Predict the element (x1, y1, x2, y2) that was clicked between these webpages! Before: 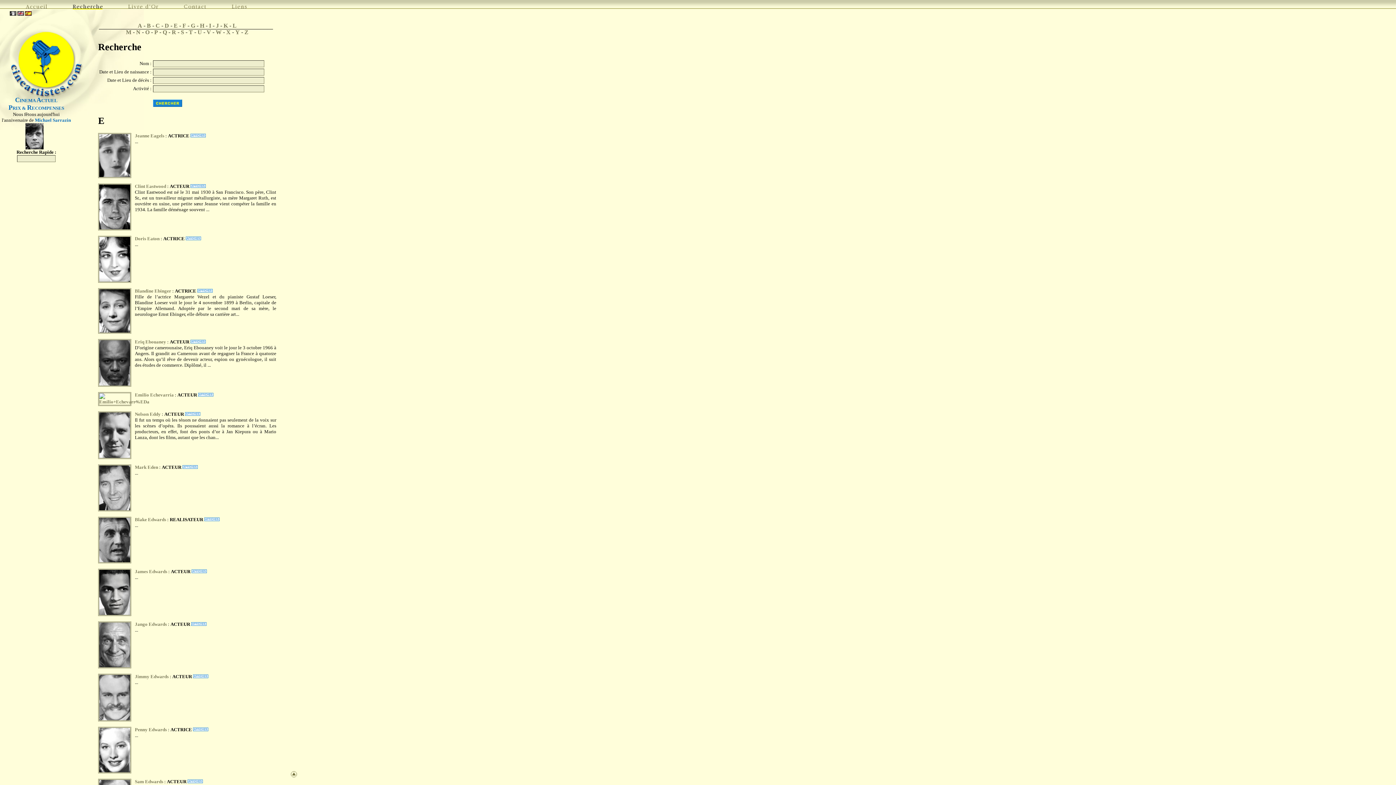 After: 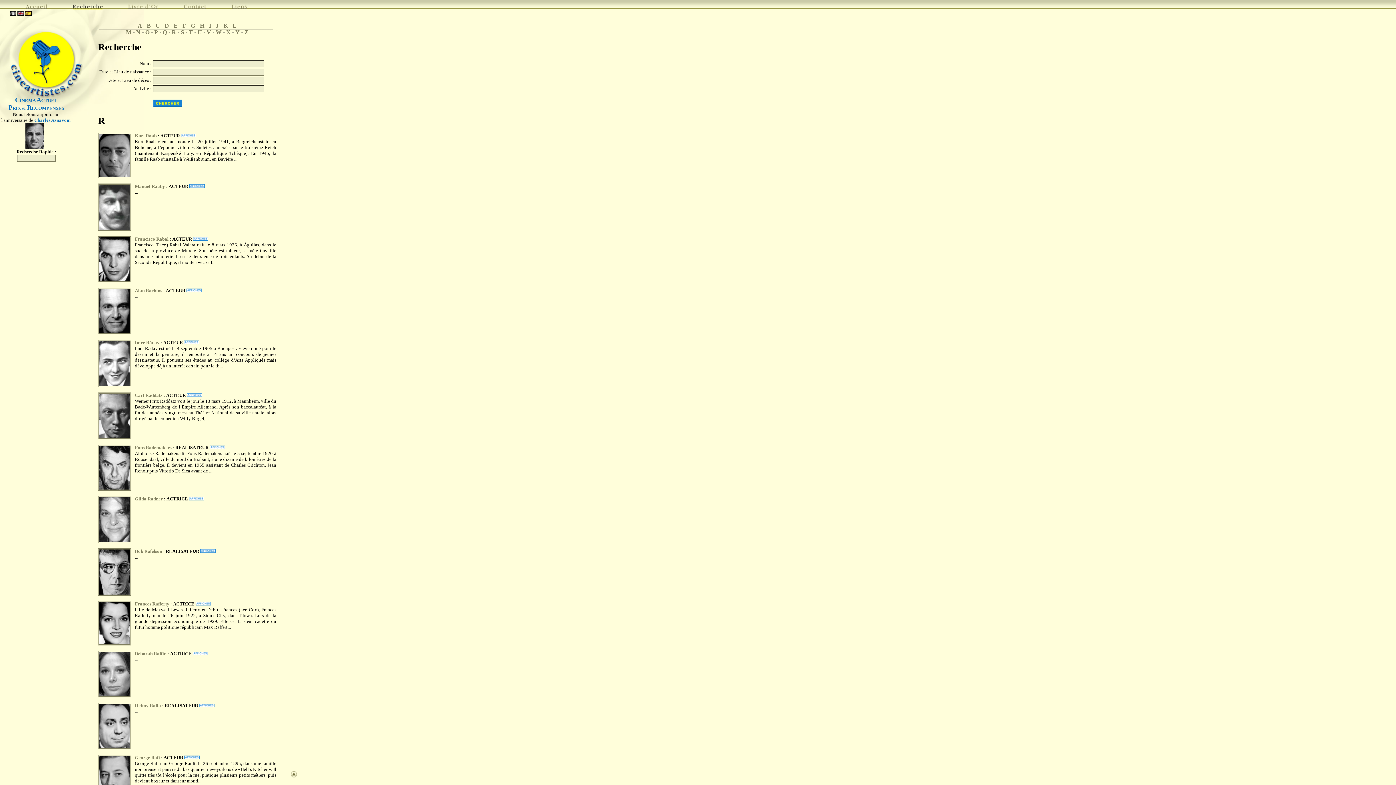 Action: label: R bbox: (171, 29, 176, 35)